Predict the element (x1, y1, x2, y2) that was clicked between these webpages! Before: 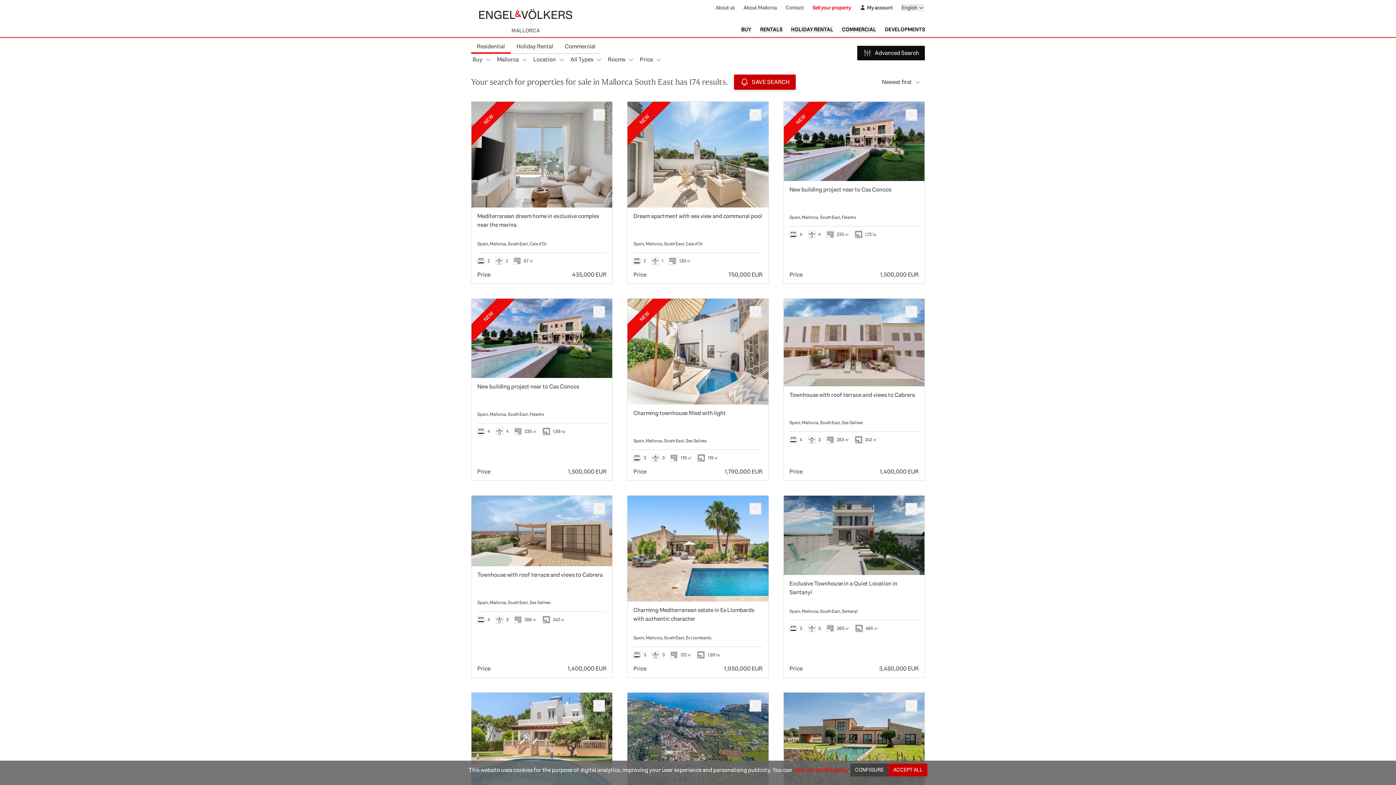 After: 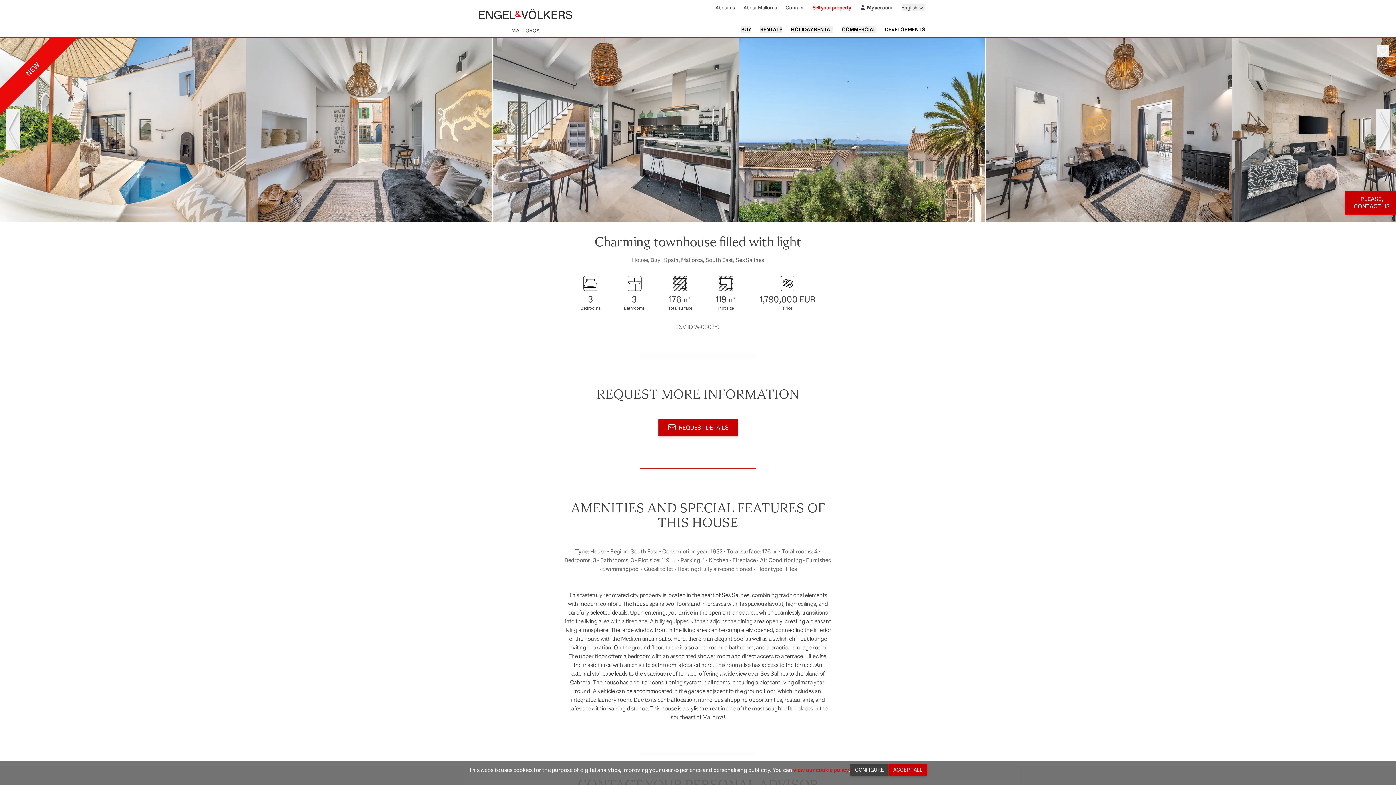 Action: label: Favourites bbox: (749, 306, 761, 317)